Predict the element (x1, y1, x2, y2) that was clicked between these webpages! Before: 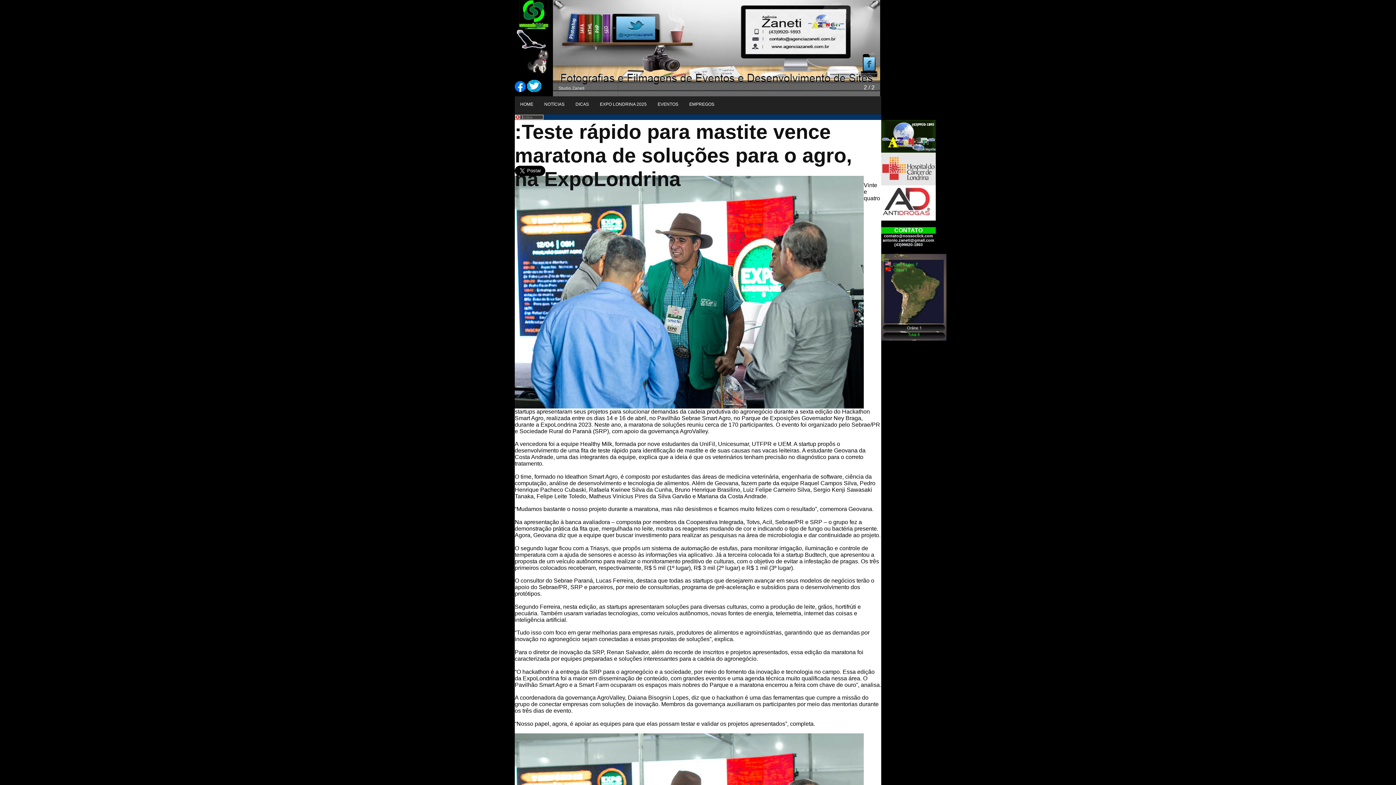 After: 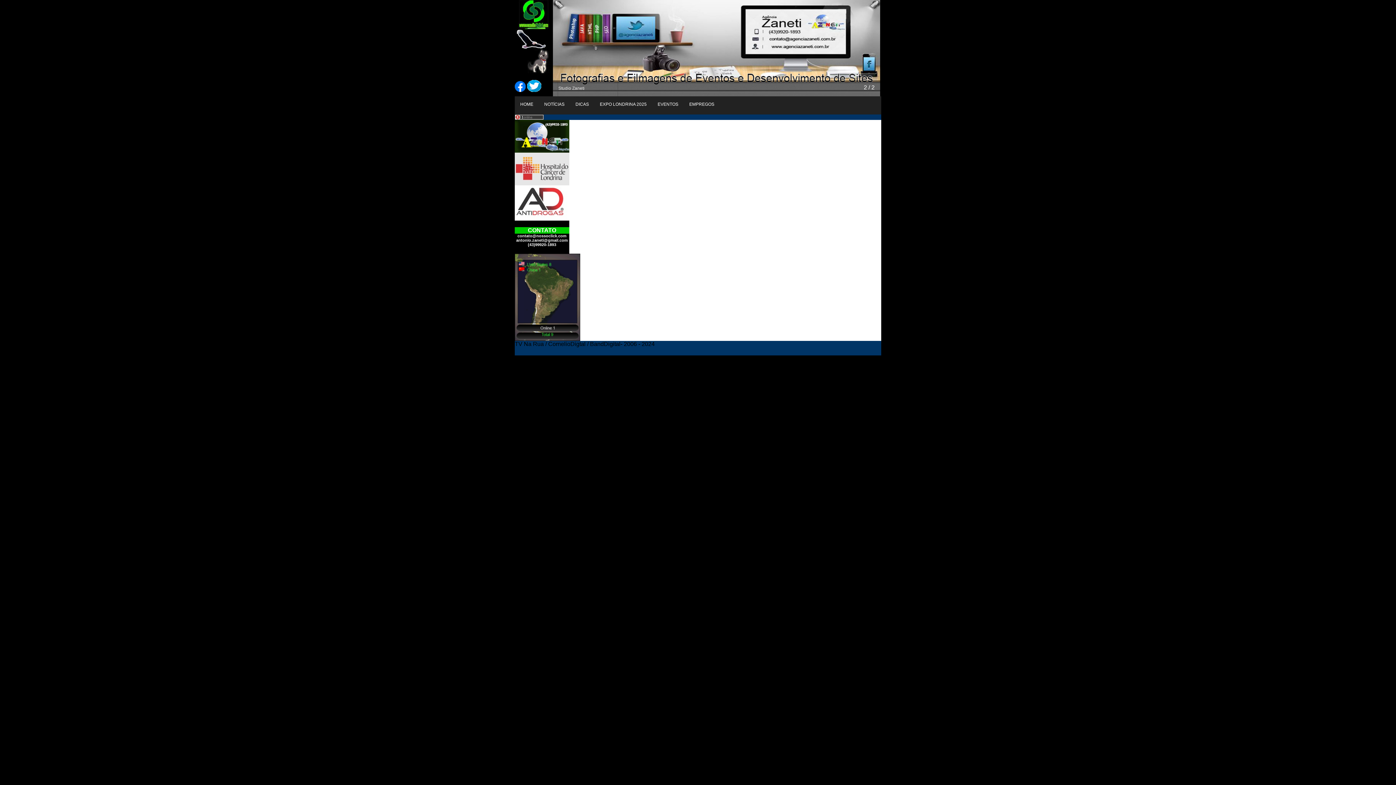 Action: label: EVENTOS bbox: (652, 96, 684, 112)